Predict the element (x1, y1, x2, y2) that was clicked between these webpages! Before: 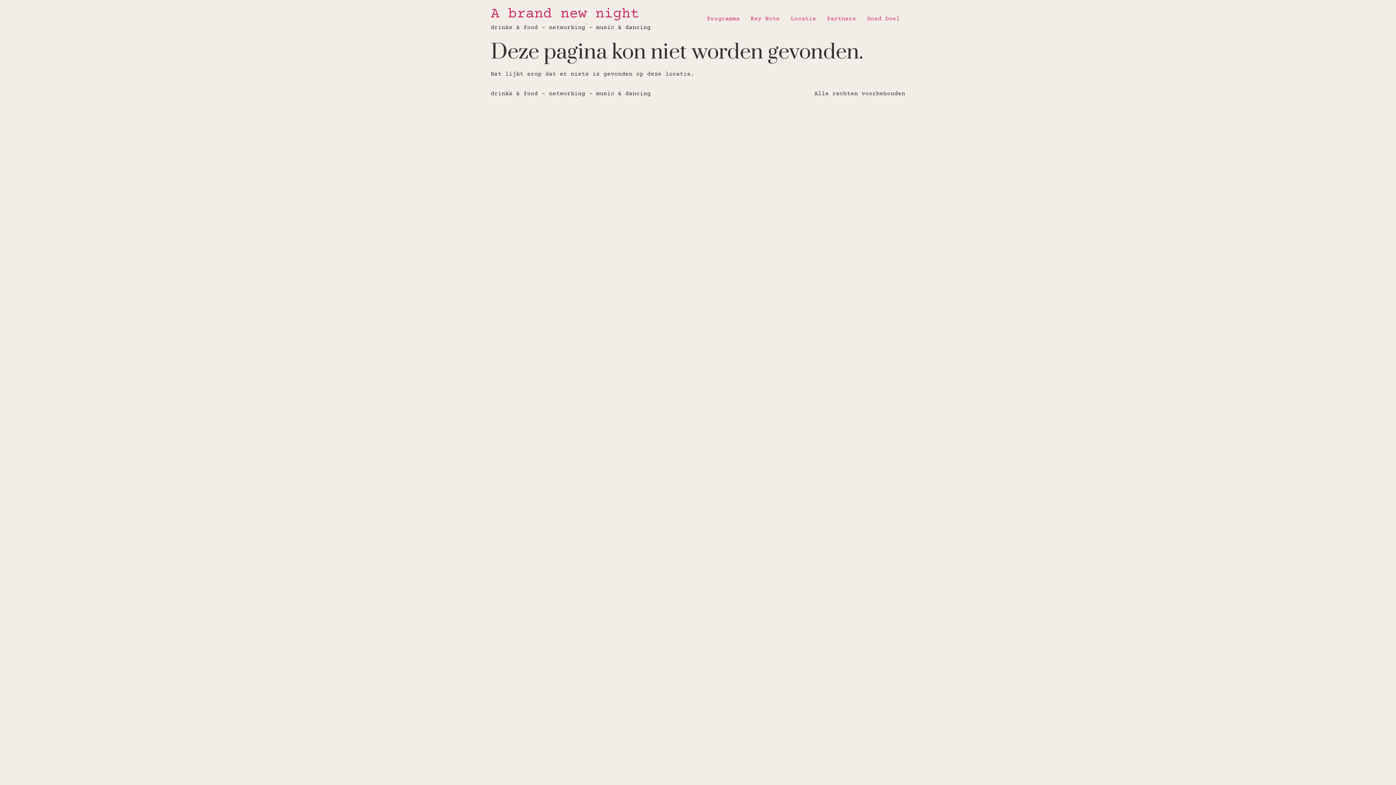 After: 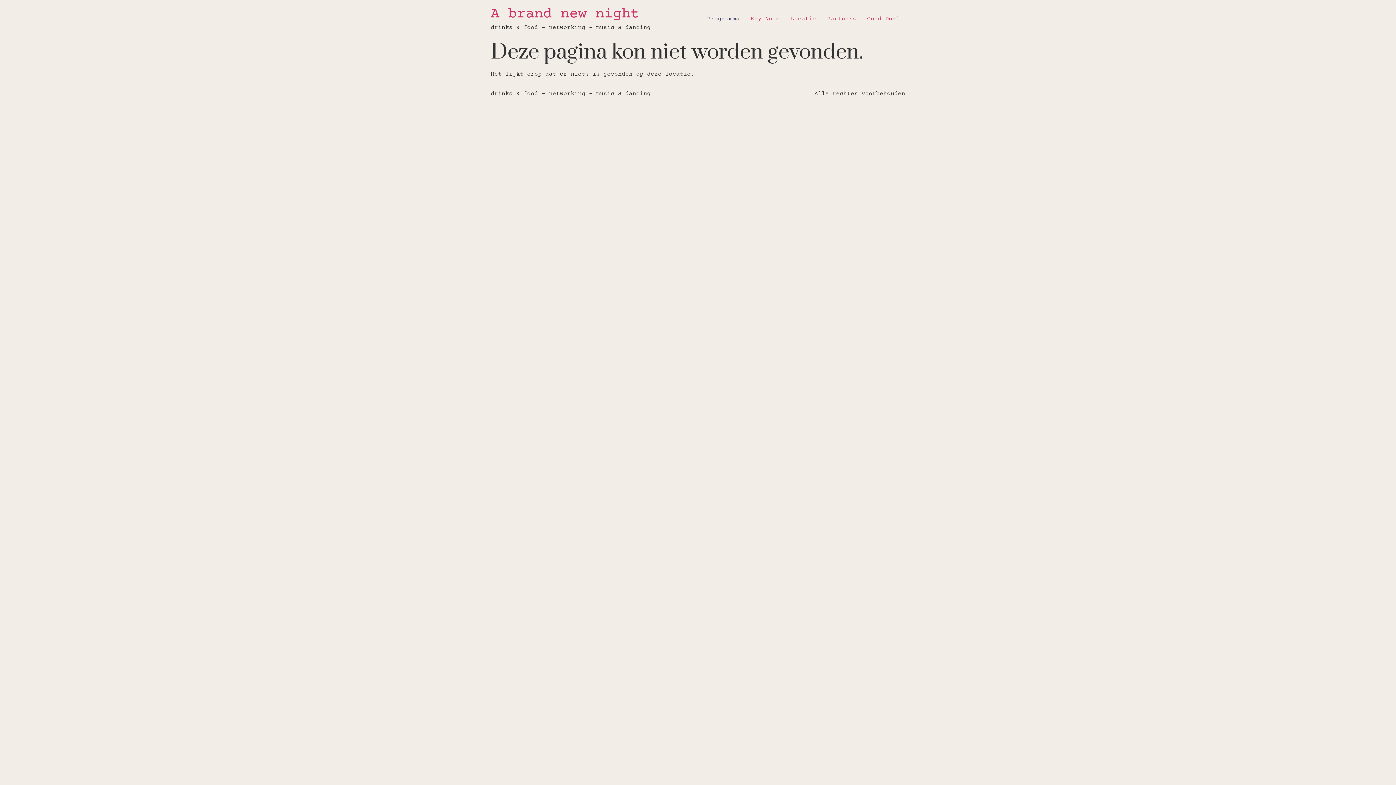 Action: label: Programma bbox: (701, 11, 745, 26)